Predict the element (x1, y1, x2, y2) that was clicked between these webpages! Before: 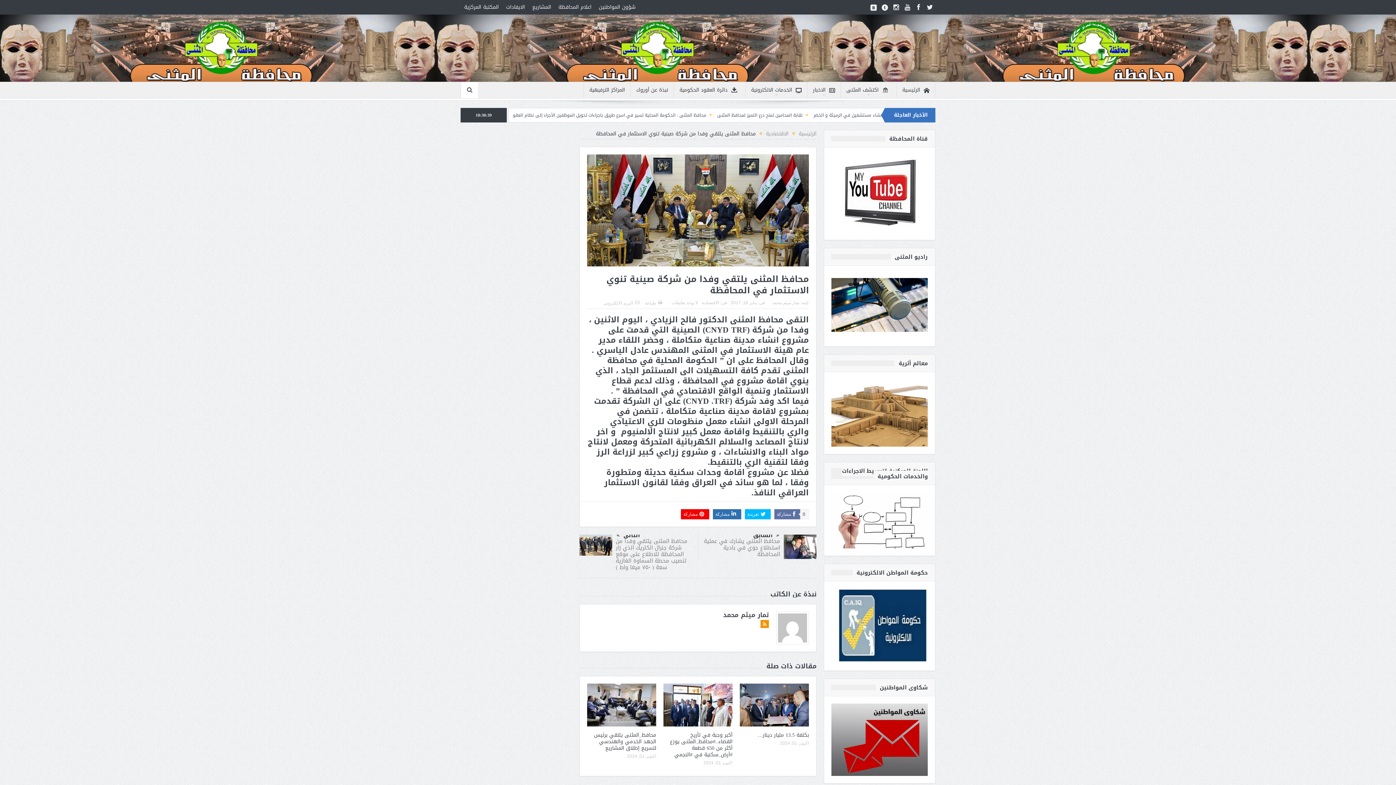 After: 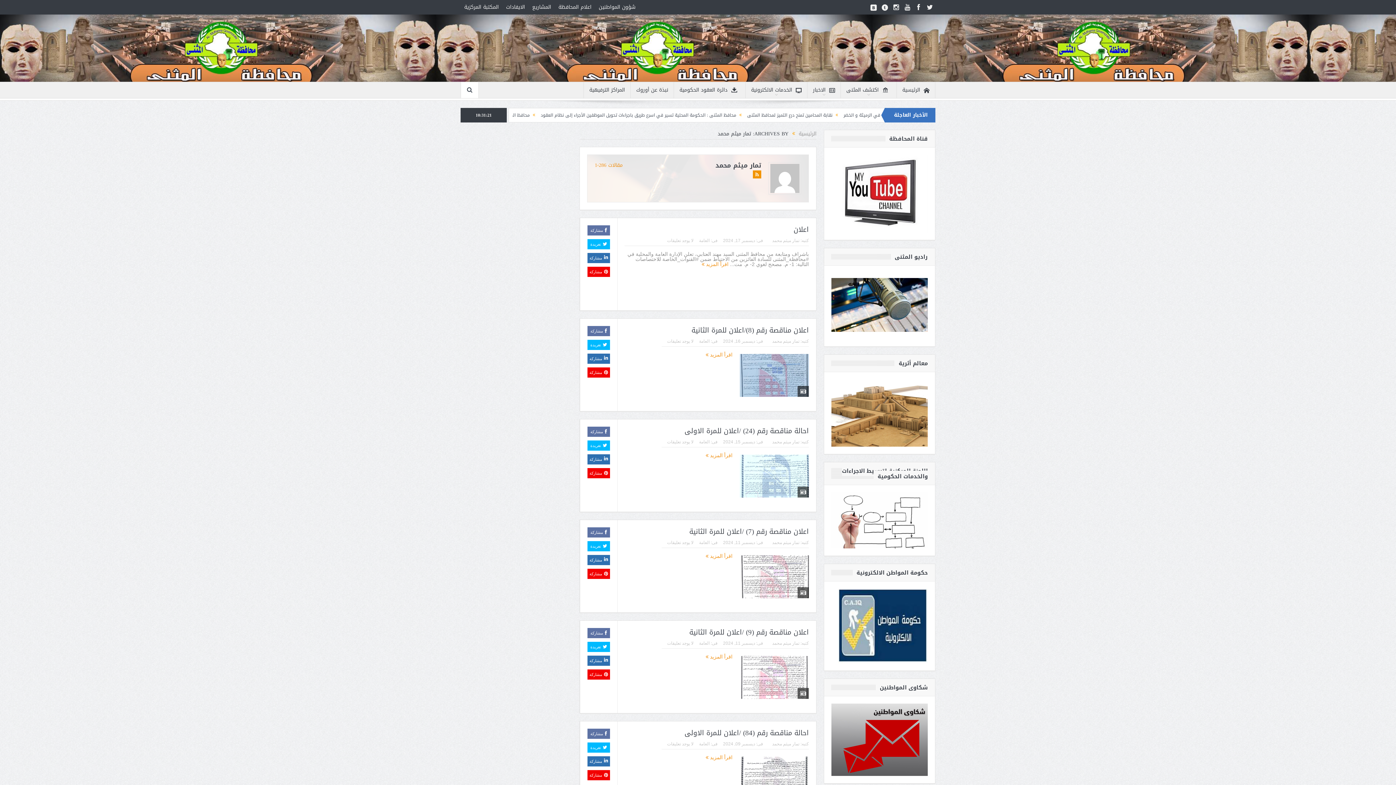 Action: label: تمار ميثم محمد bbox: (723, 609, 769, 621)